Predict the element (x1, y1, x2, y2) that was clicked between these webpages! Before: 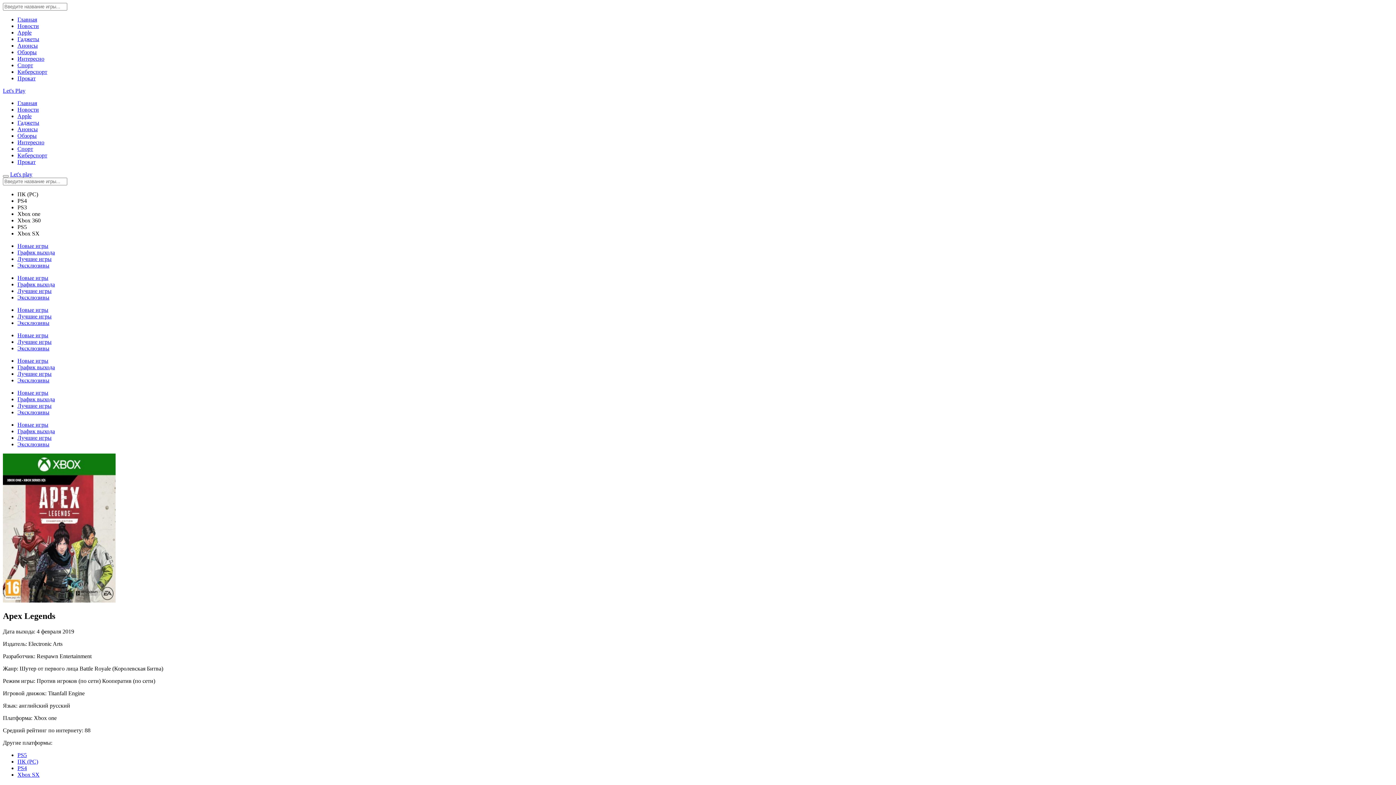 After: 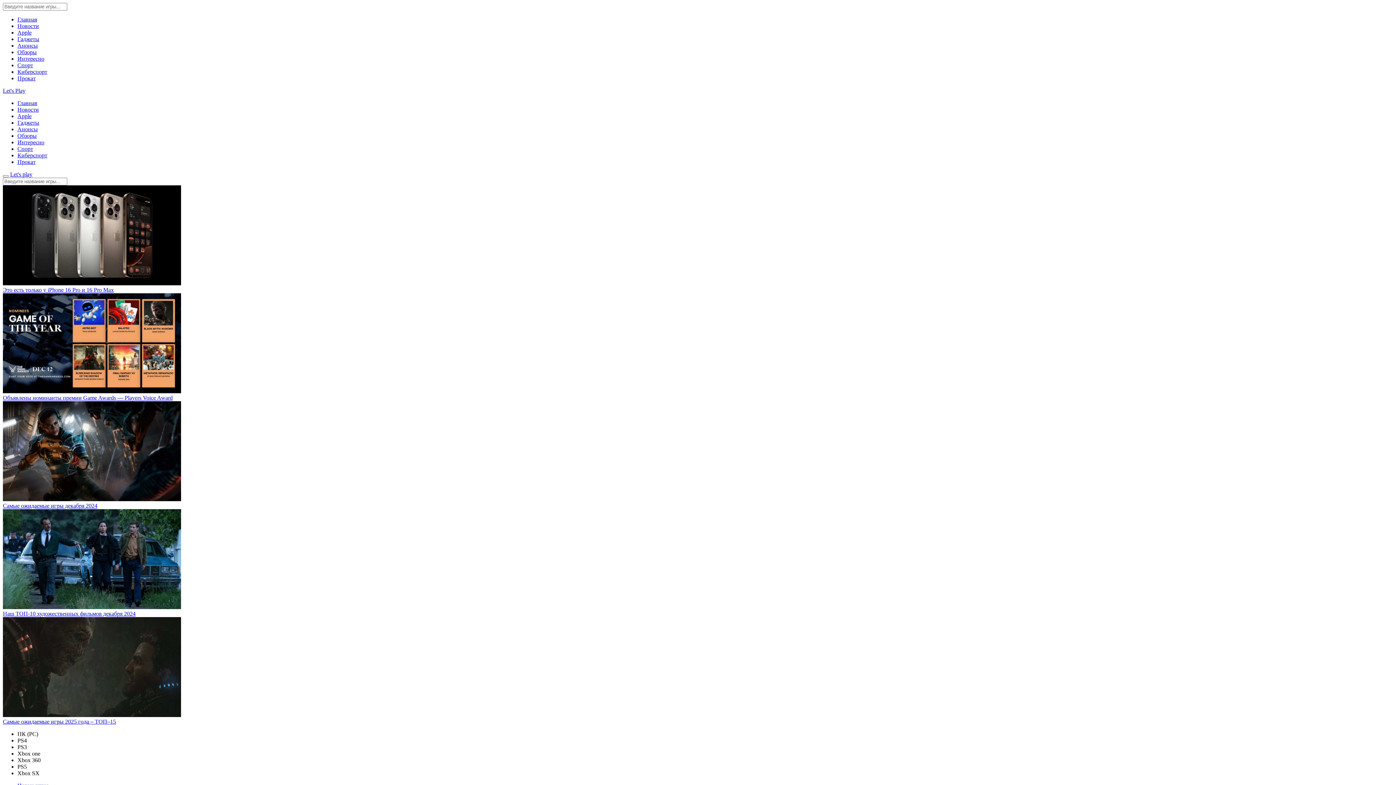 Action: bbox: (17, 320, 1393, 326) label: Эксклюзивы